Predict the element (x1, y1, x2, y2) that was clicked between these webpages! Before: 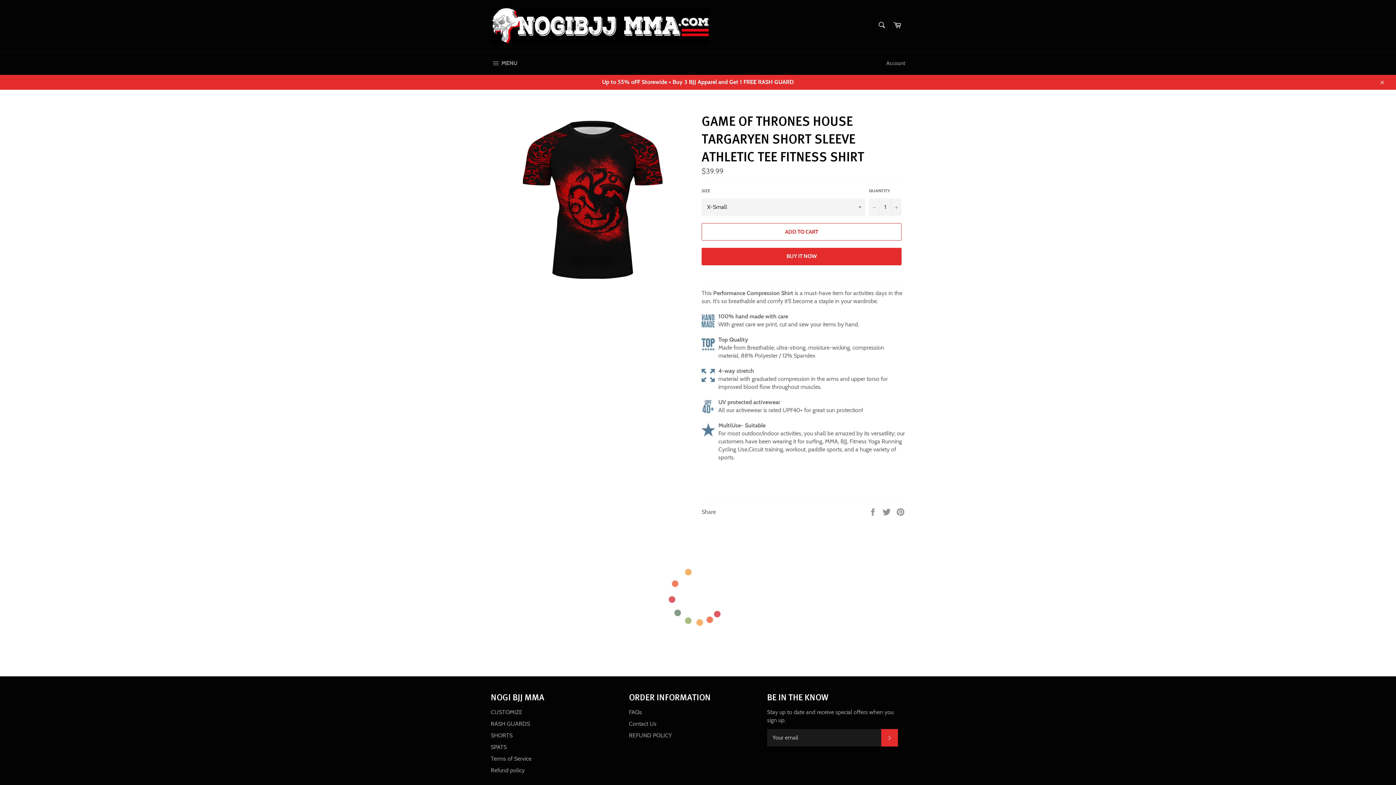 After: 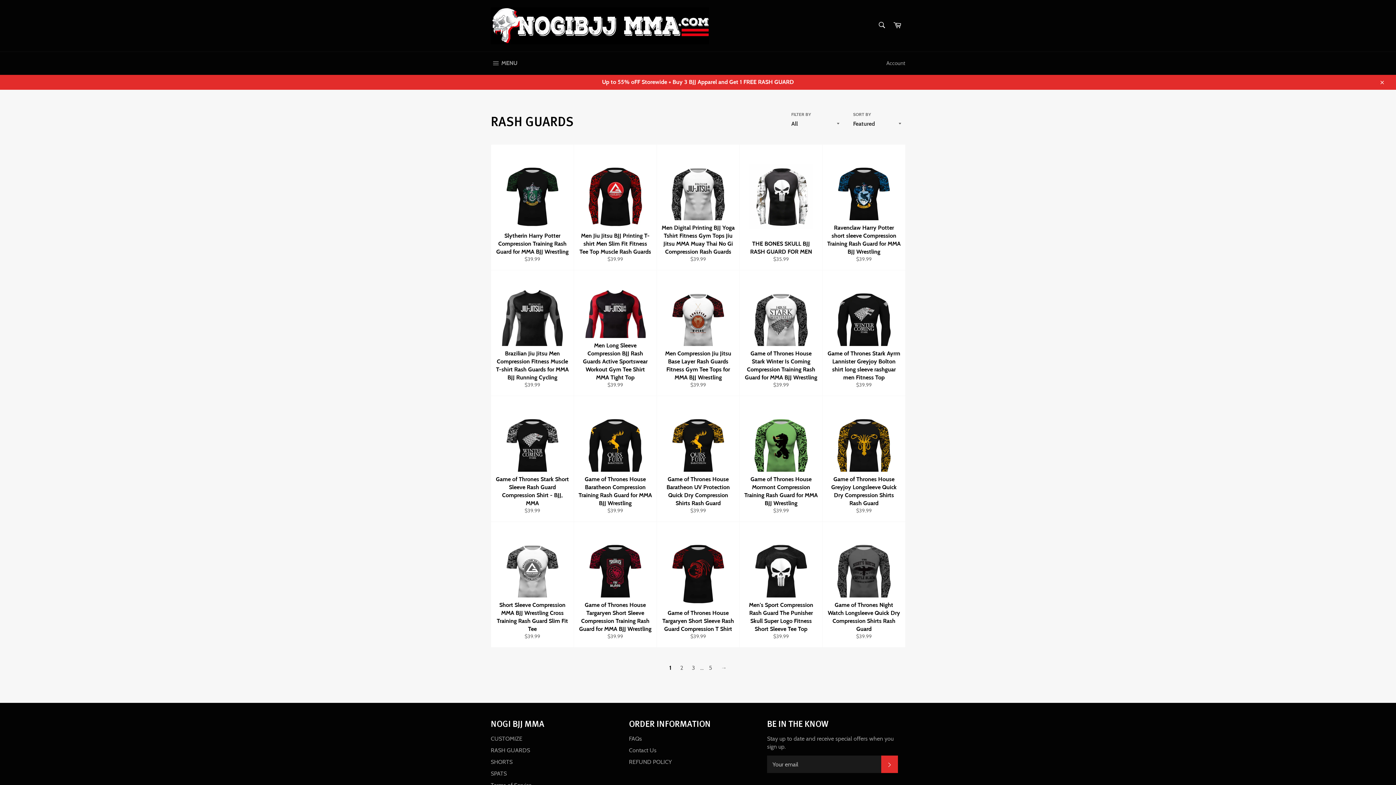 Action: bbox: (490, 720, 530, 727) label: RASH GUARDS